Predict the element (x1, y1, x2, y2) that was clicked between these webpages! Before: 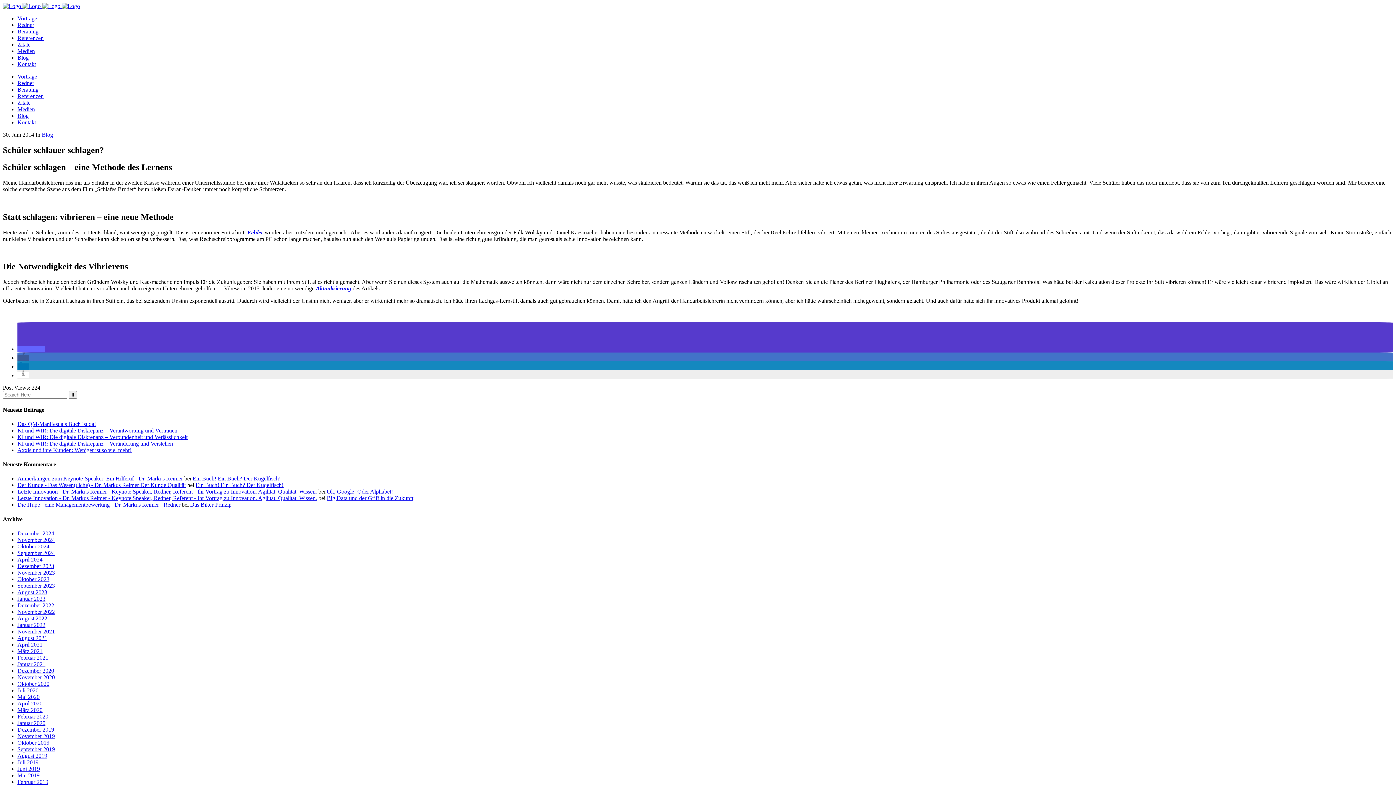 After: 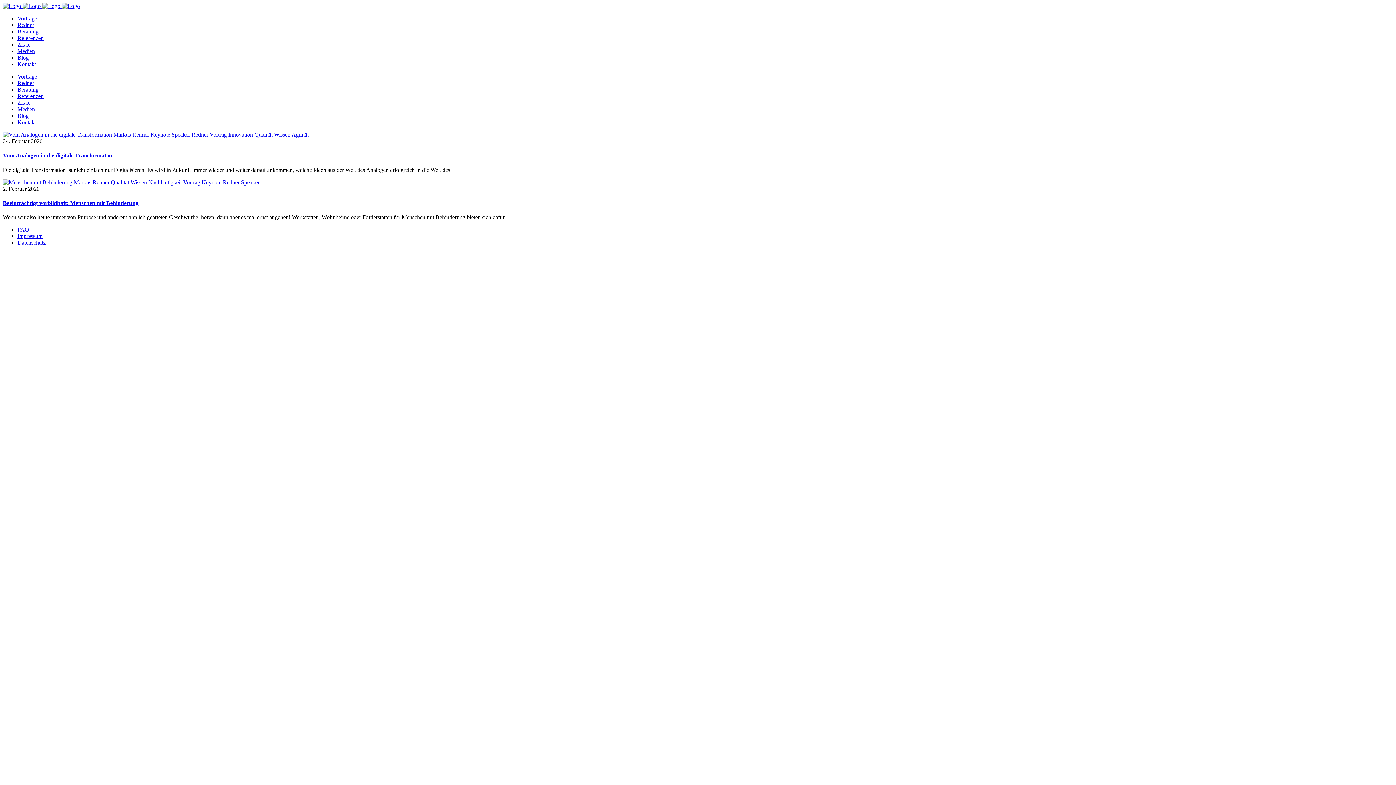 Action: label: Februar 2020 bbox: (17, 713, 48, 719)